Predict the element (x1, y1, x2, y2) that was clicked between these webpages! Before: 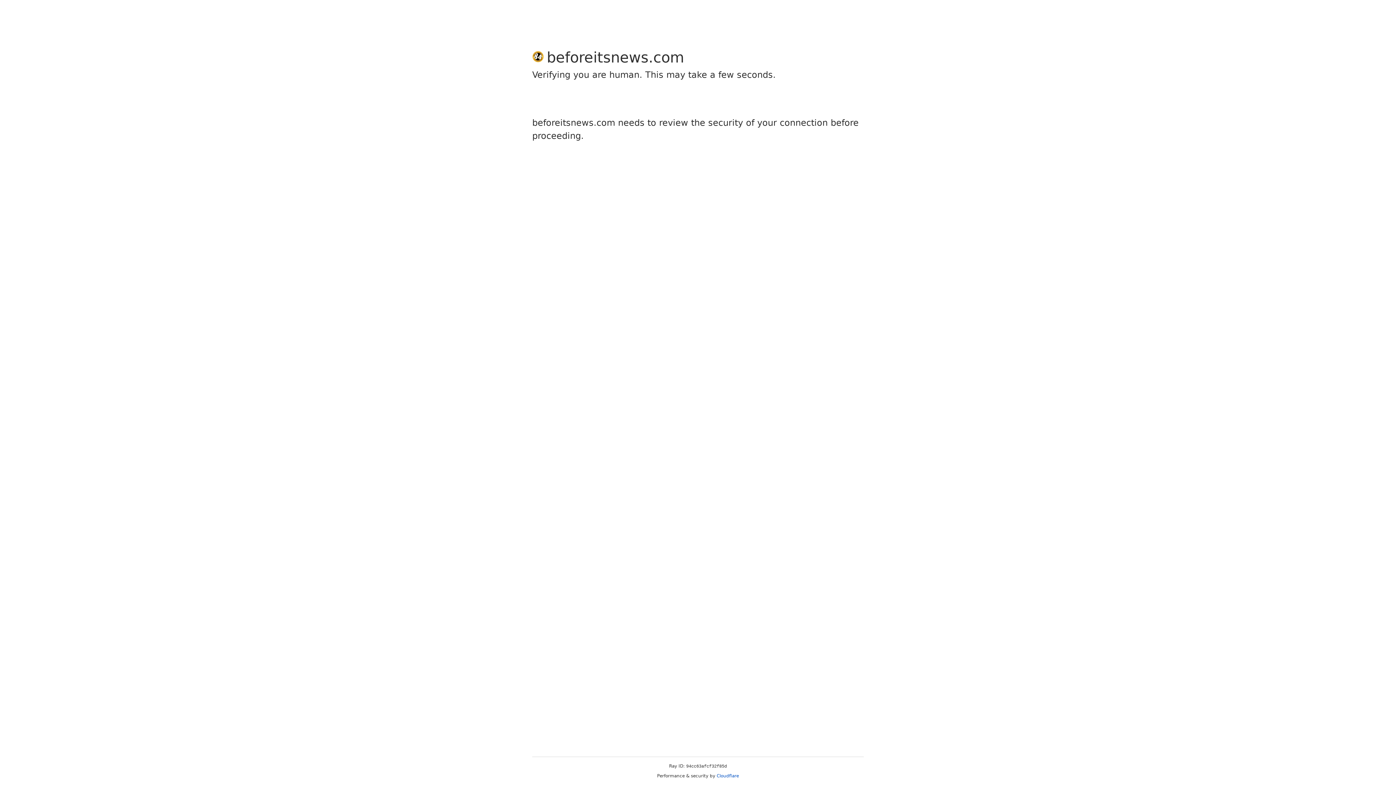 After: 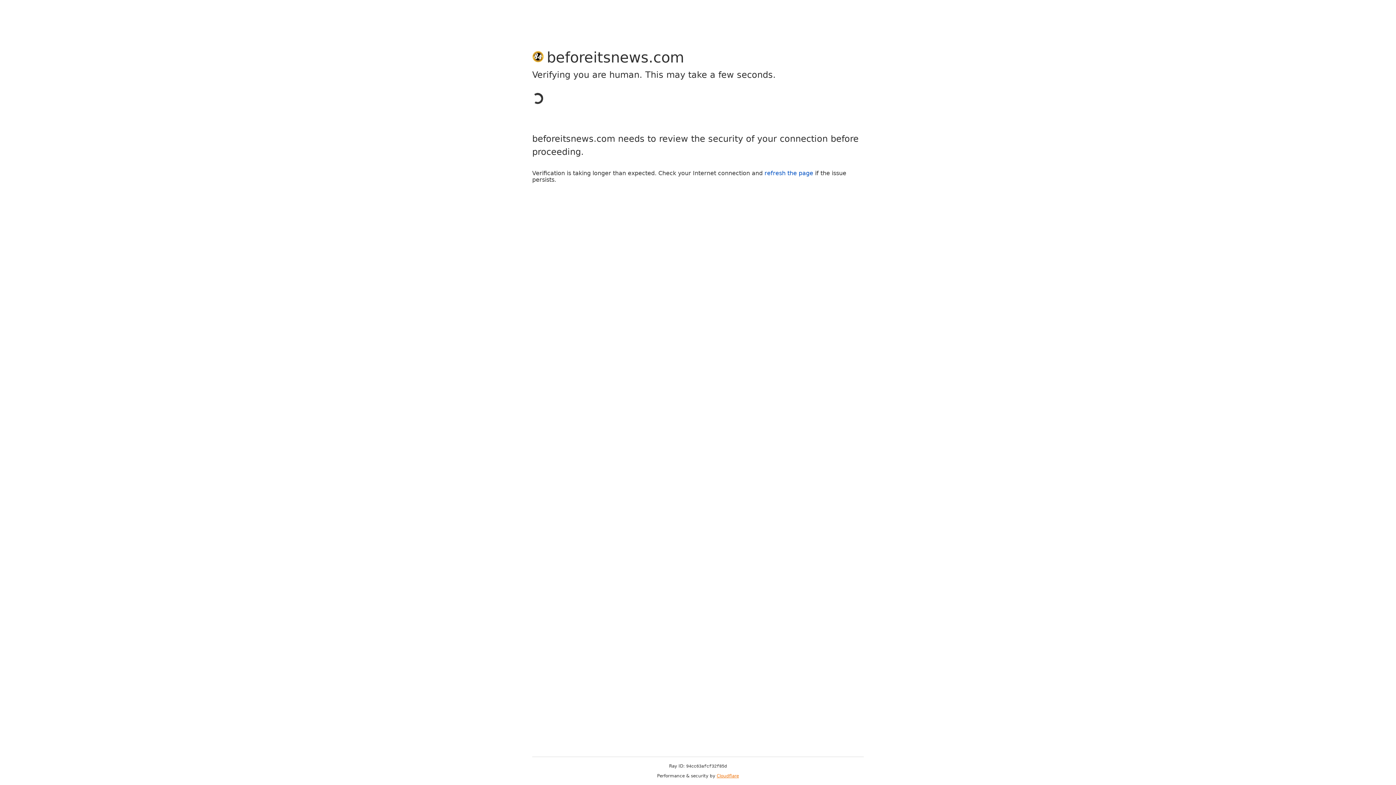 Action: bbox: (716, 773, 739, 778) label: Cloudflare